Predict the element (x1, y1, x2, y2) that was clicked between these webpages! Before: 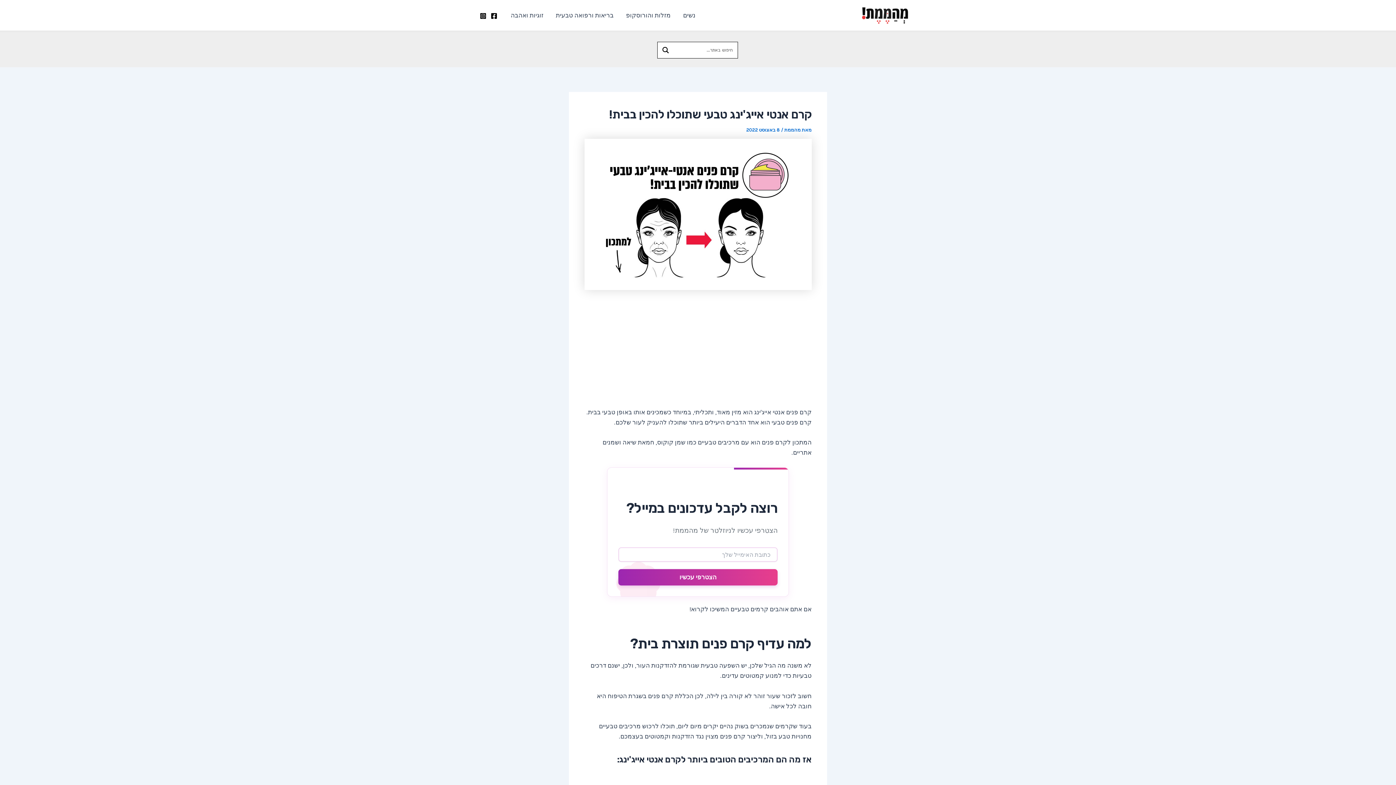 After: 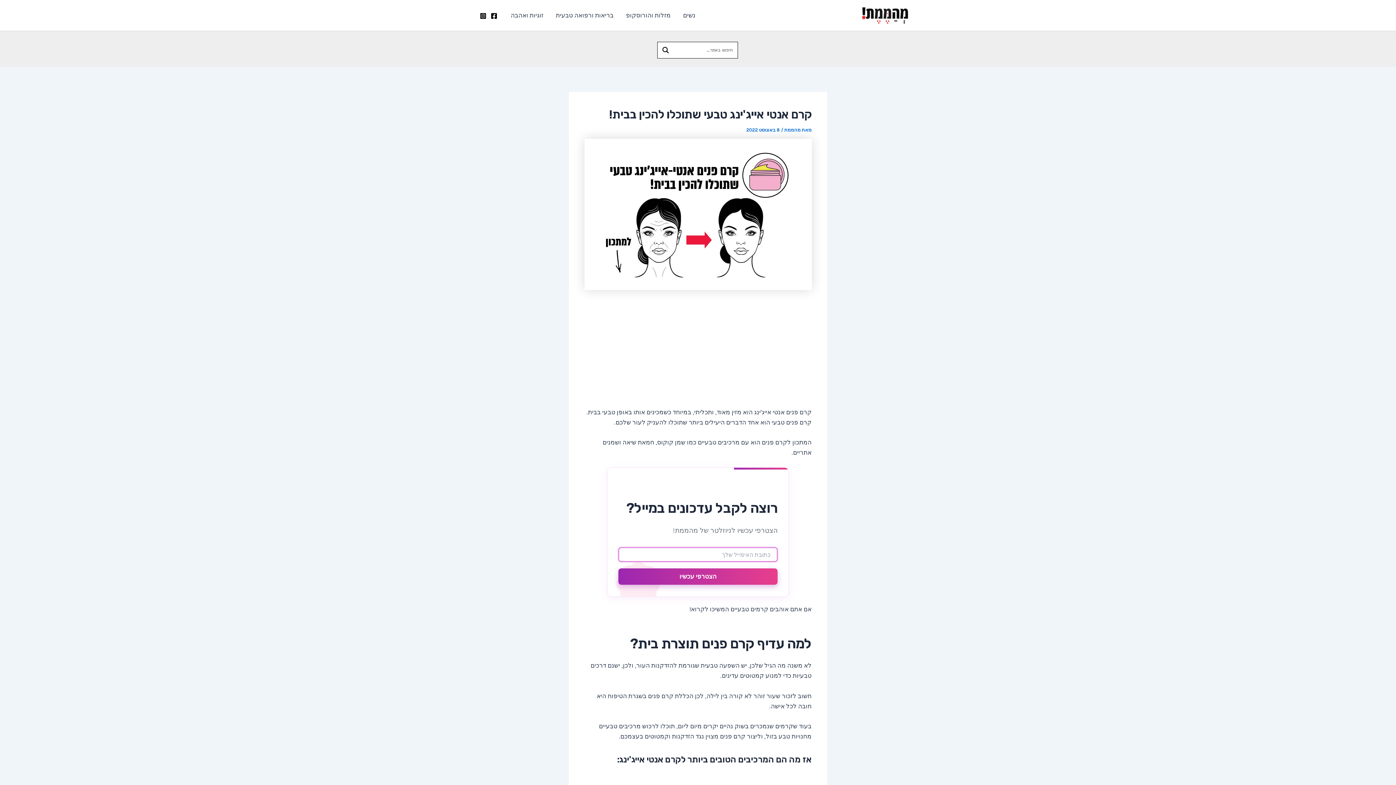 Action: label: הצטרפי עכשיו bbox: (618, 569, 777, 585)